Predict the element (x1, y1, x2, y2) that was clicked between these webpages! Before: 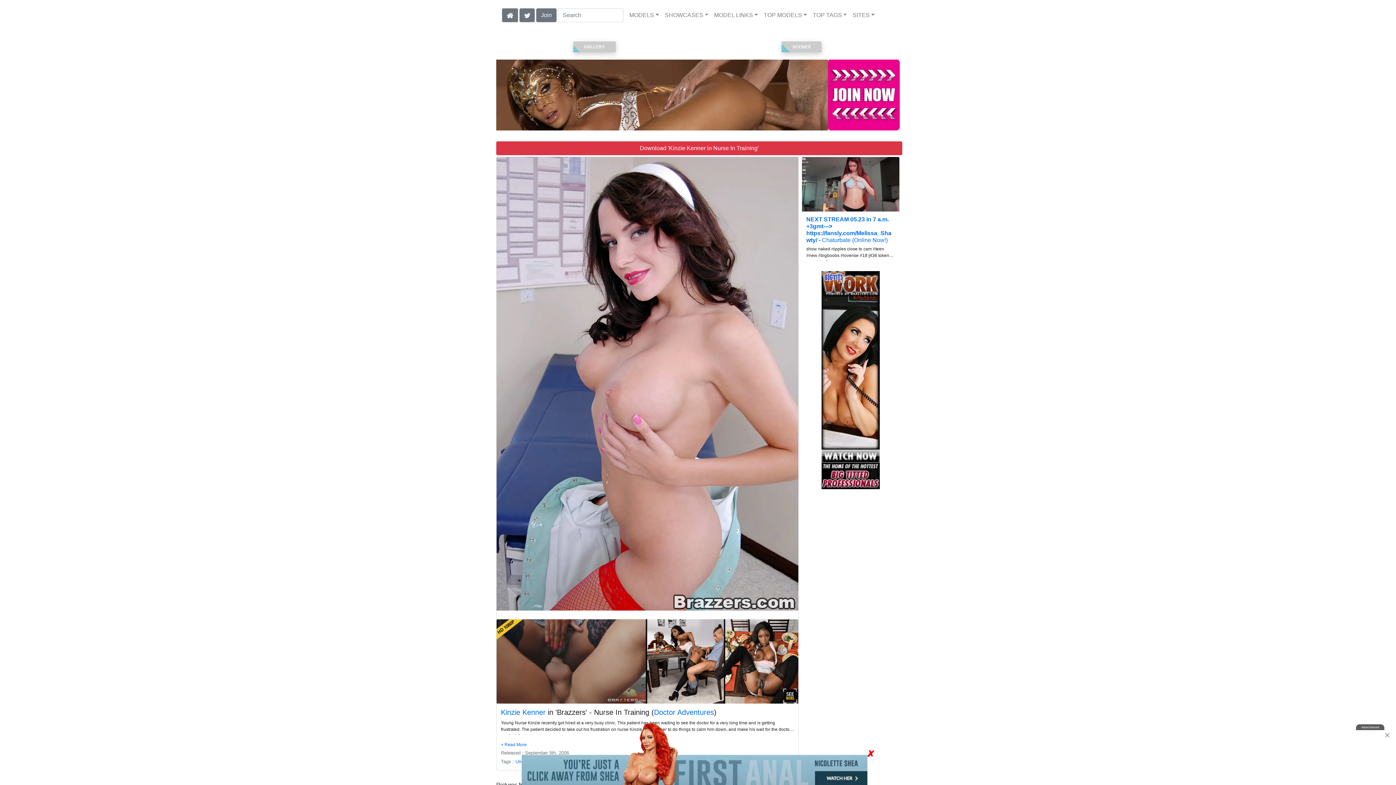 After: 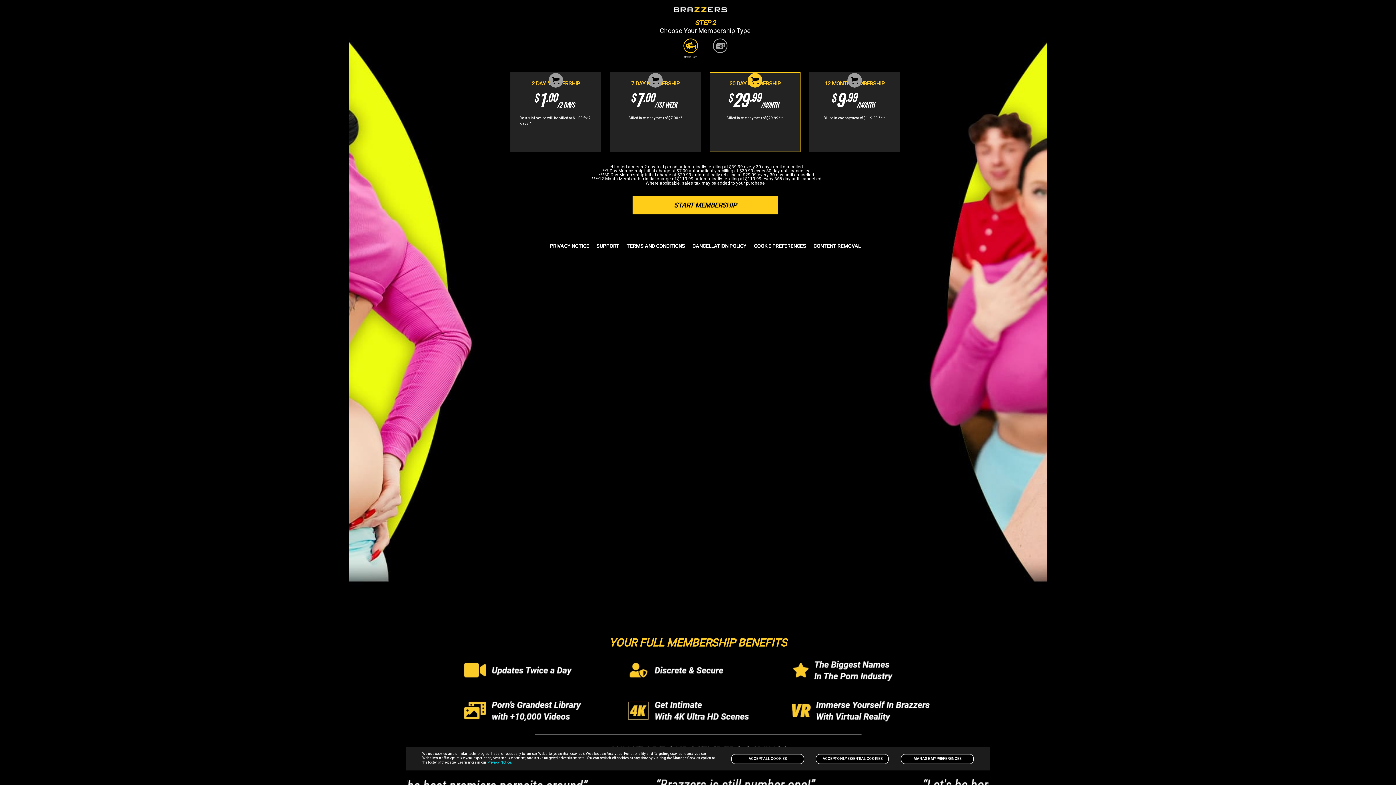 Action: bbox: (496, 141, 902, 155) label: Join the Site